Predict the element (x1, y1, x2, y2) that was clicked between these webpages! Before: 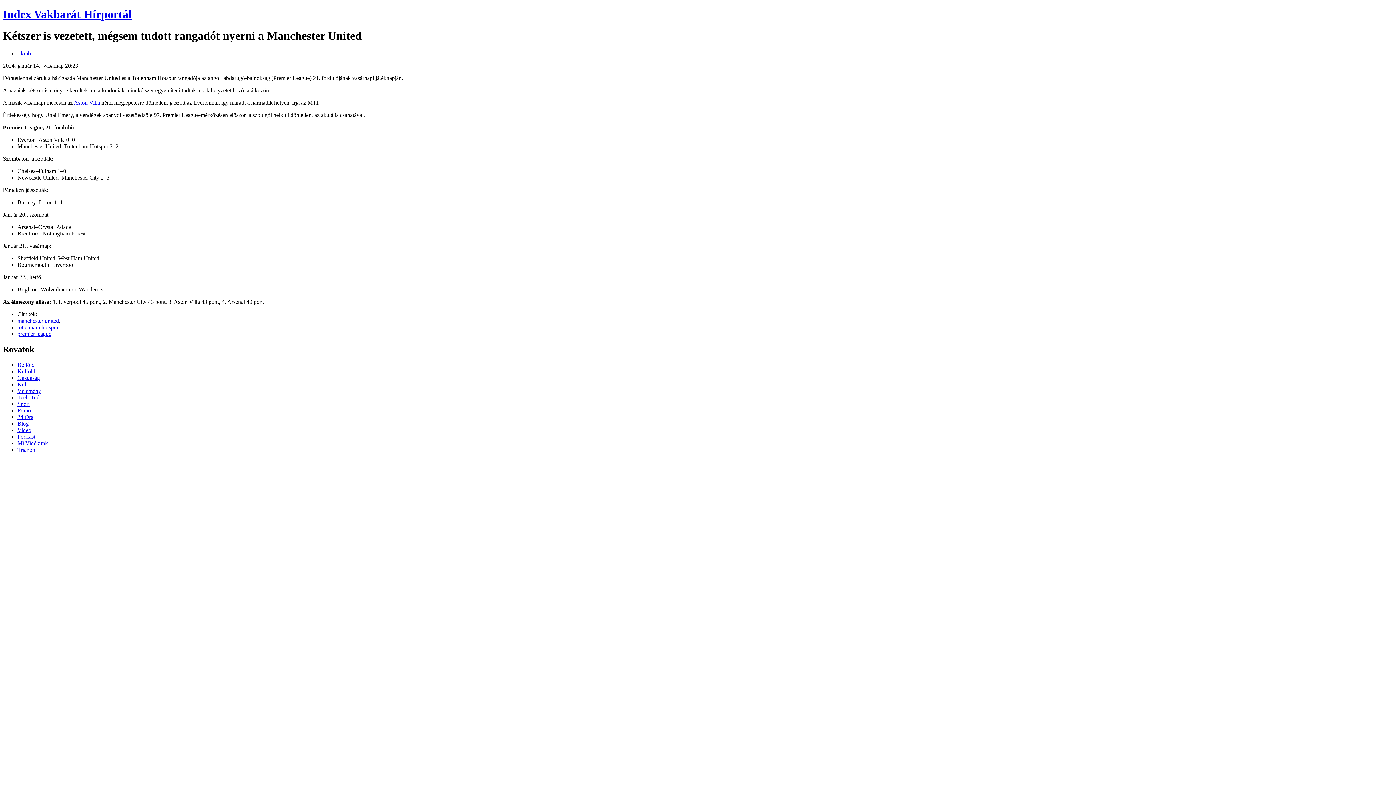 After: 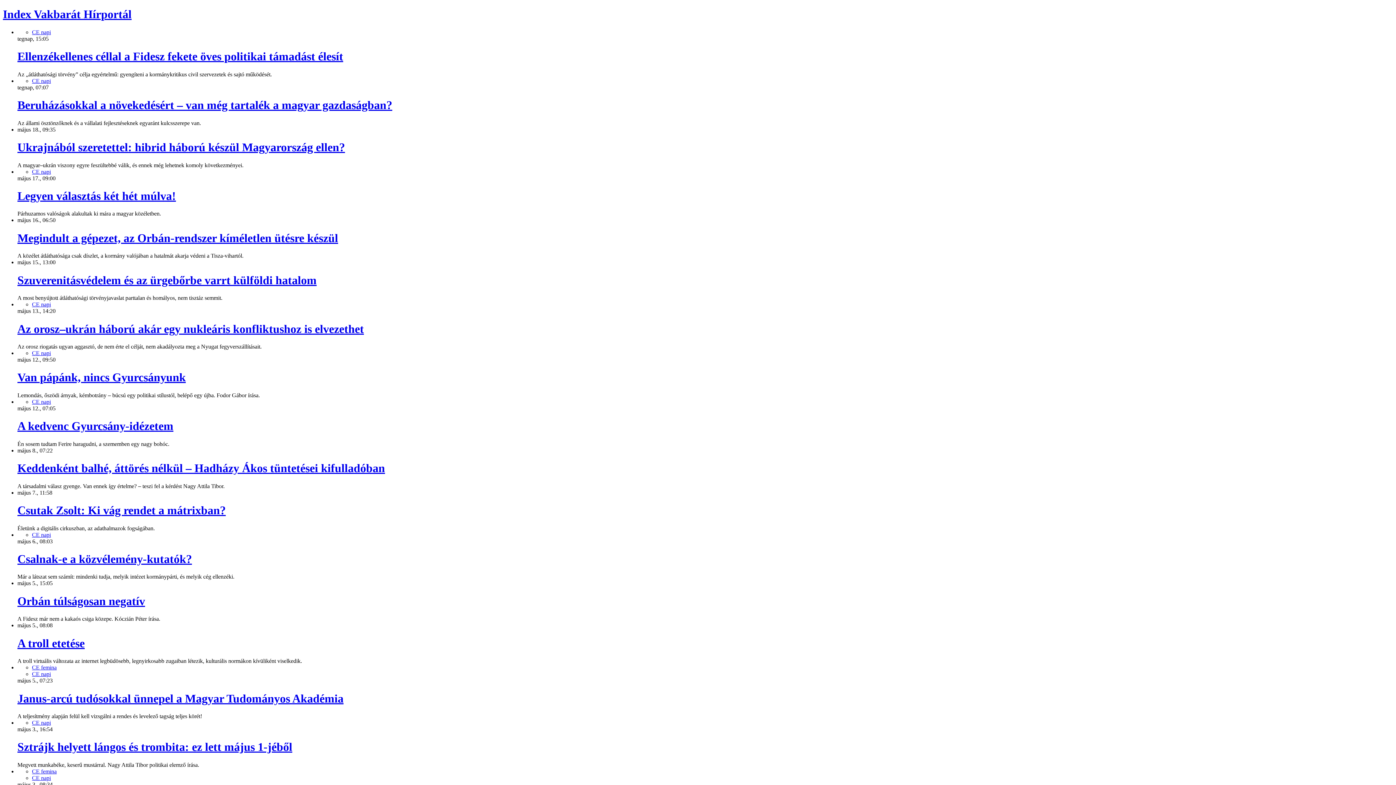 Action: bbox: (17, 388, 41, 394) label: Vélemény